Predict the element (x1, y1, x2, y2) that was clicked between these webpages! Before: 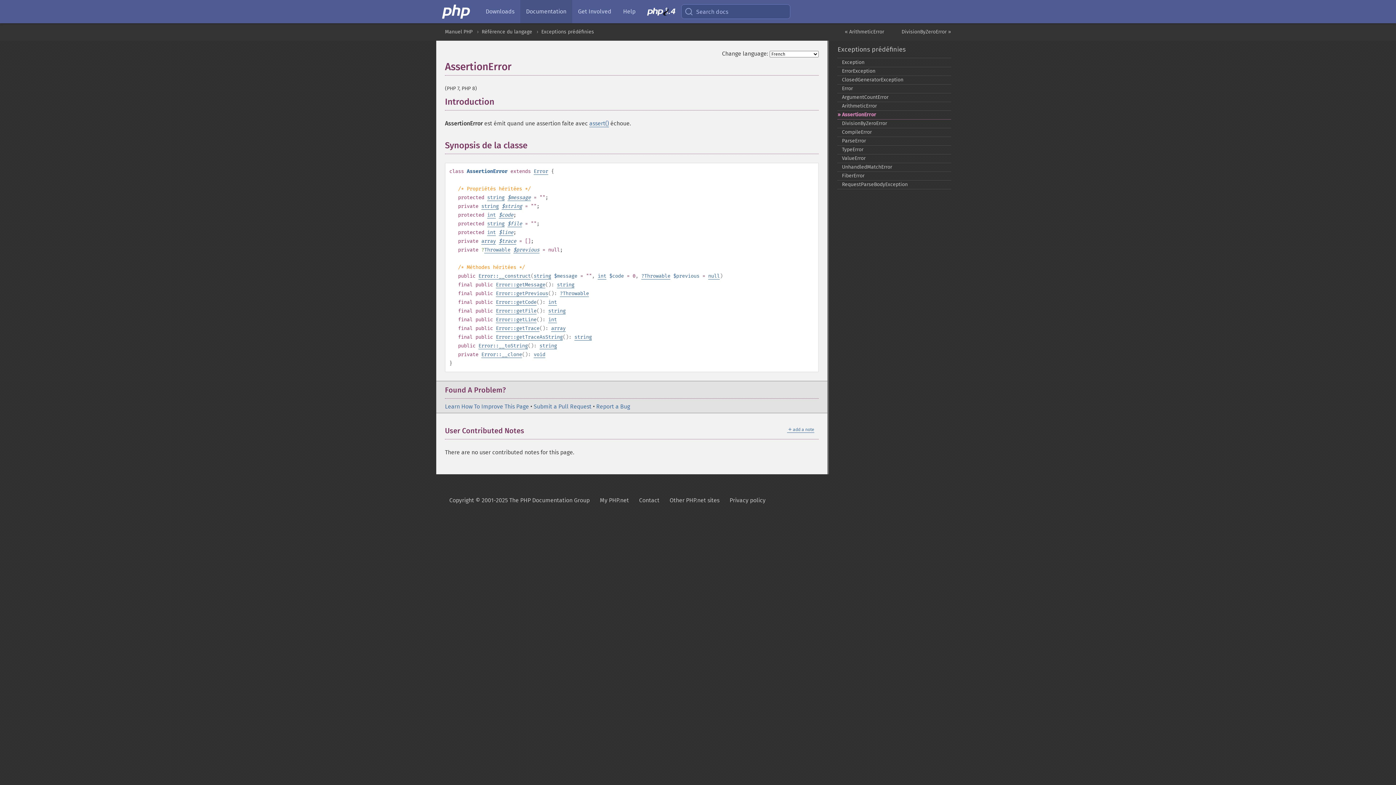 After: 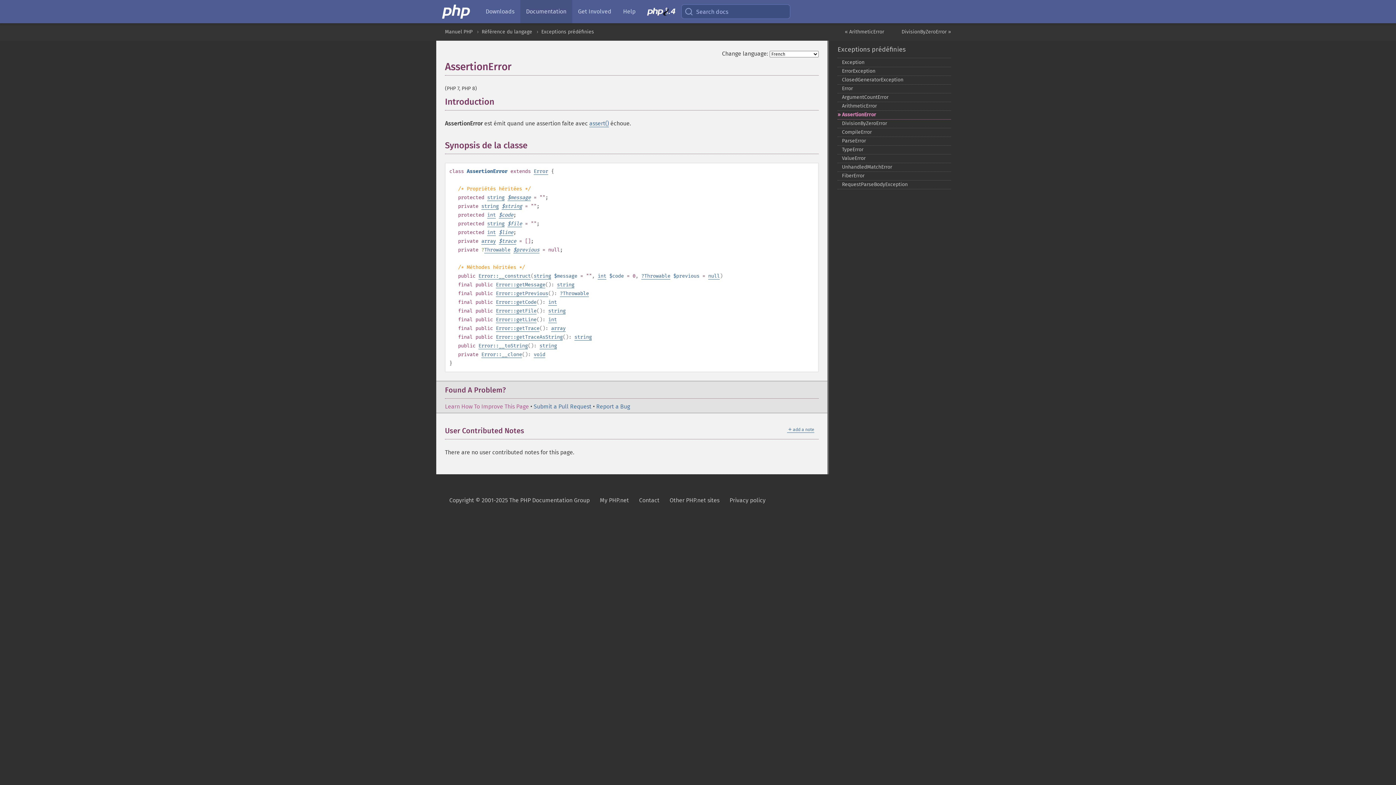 Action: bbox: (445, 403, 529, 410) label: Learn How To Improve This Page